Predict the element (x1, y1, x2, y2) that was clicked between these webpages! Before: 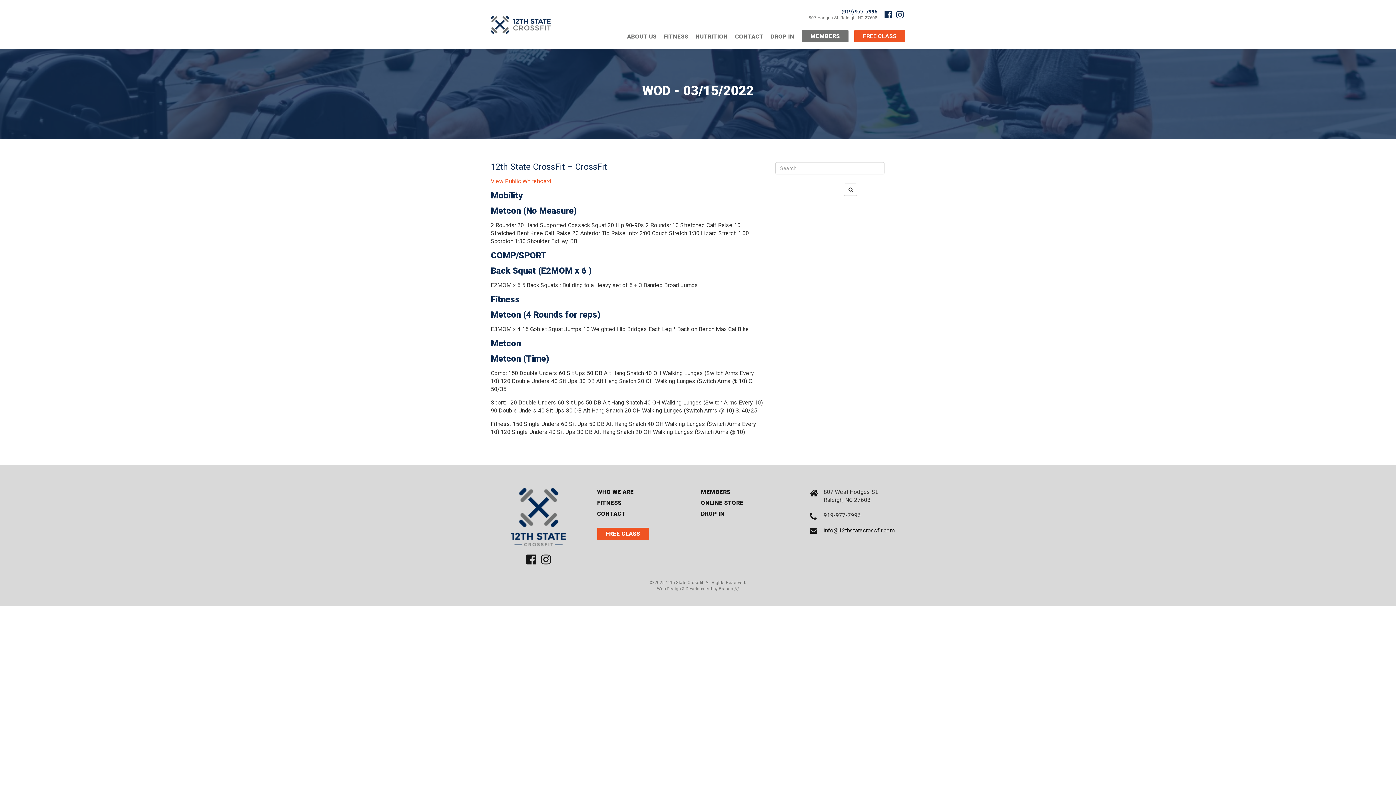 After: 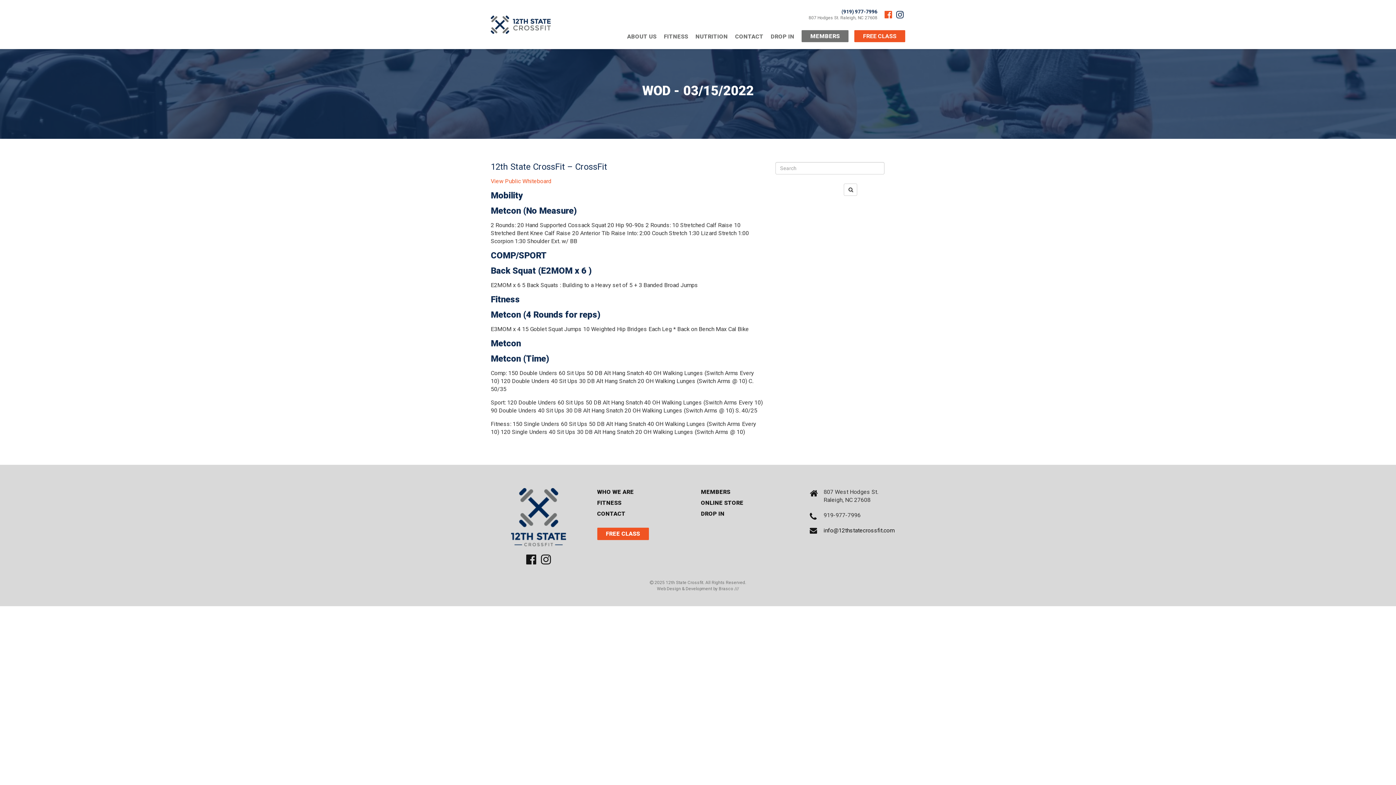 Action: bbox: (884, 10, 892, 19)